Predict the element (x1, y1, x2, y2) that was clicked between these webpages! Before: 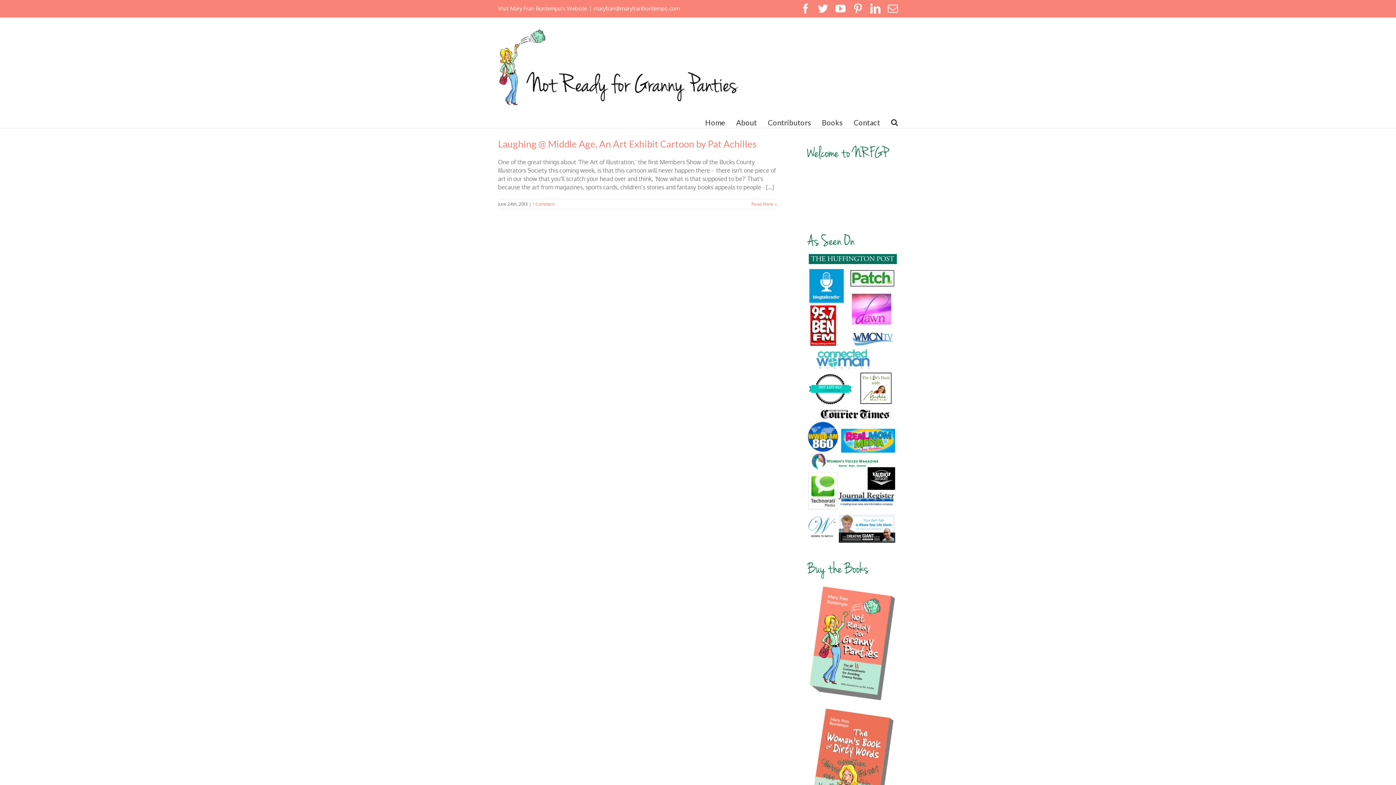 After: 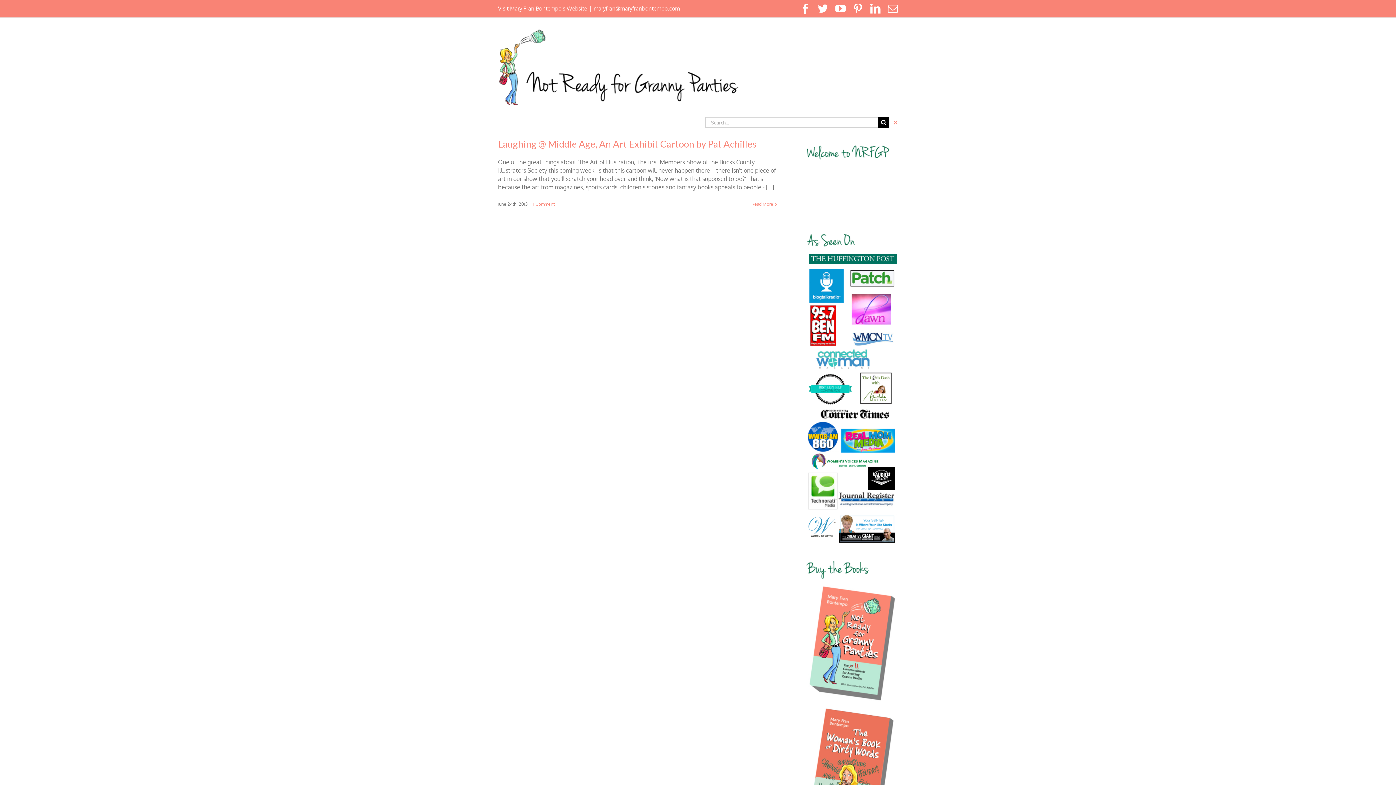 Action: label: Search bbox: (891, 117, 898, 128)